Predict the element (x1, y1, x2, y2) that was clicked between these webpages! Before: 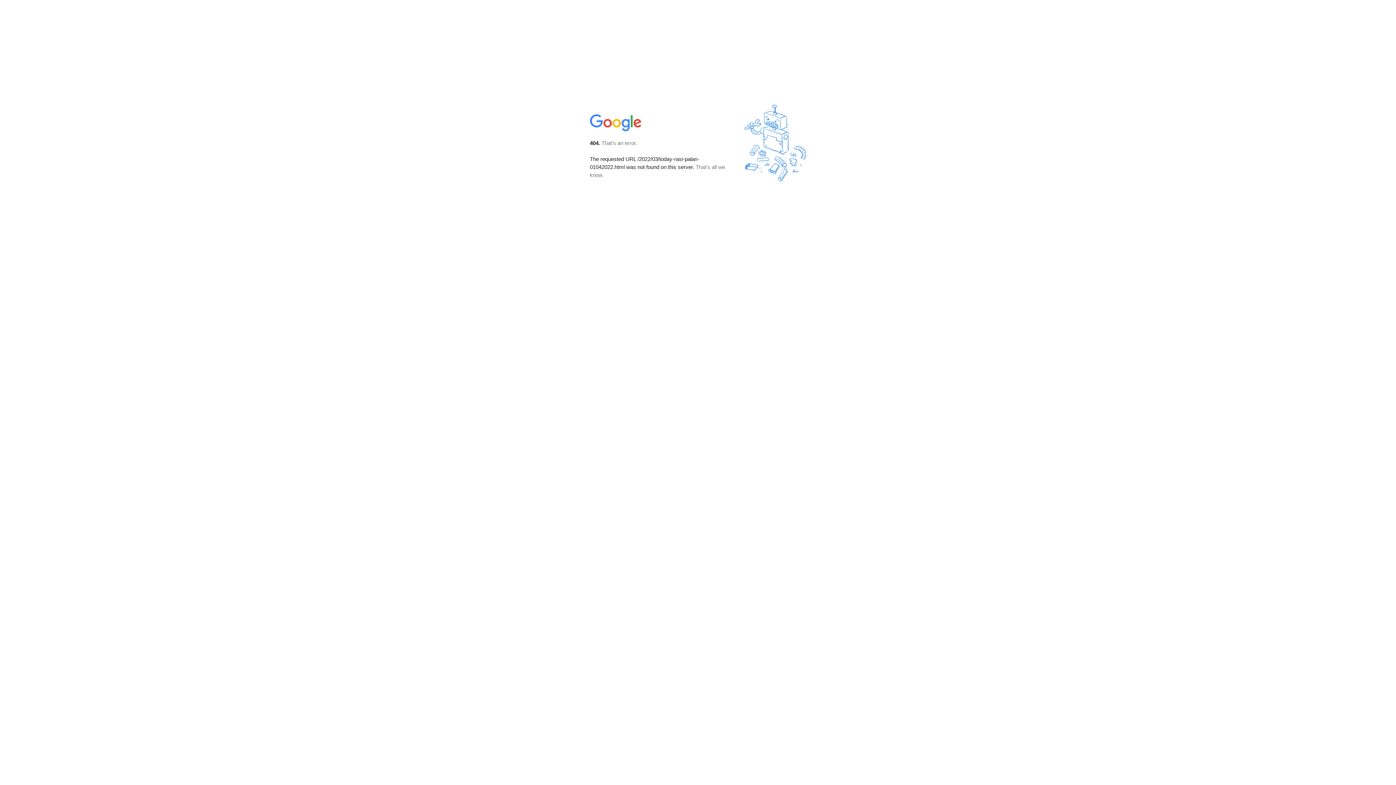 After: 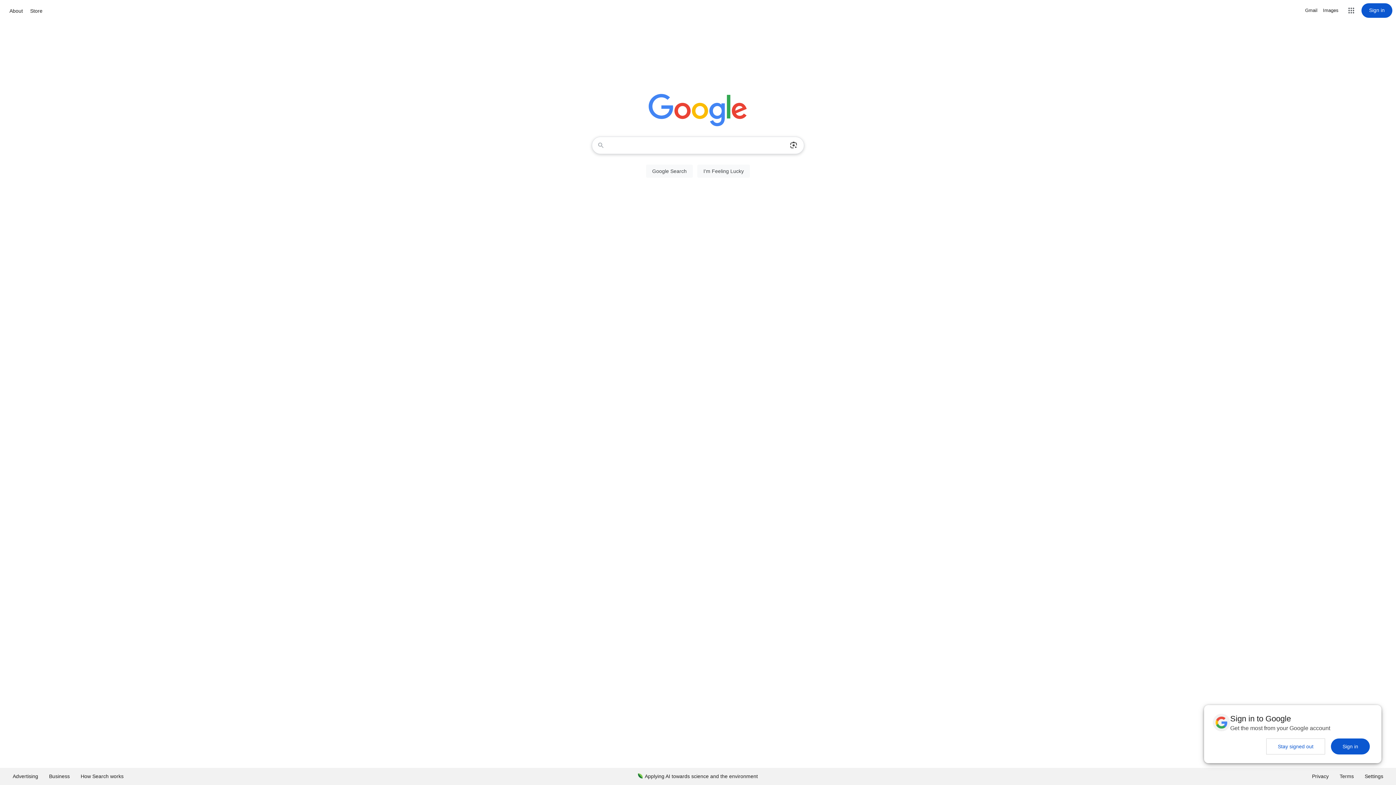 Action: bbox: (590, 127, 642, 134)